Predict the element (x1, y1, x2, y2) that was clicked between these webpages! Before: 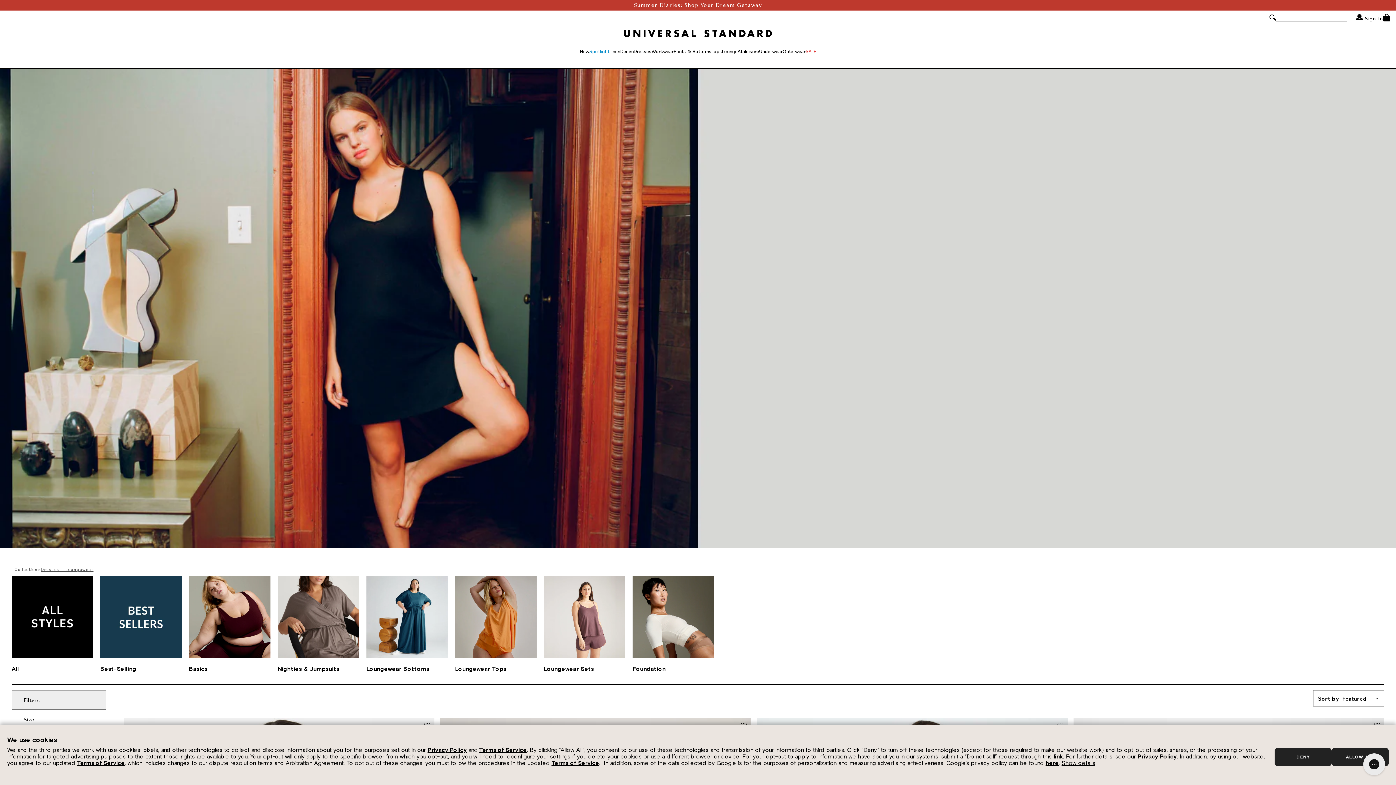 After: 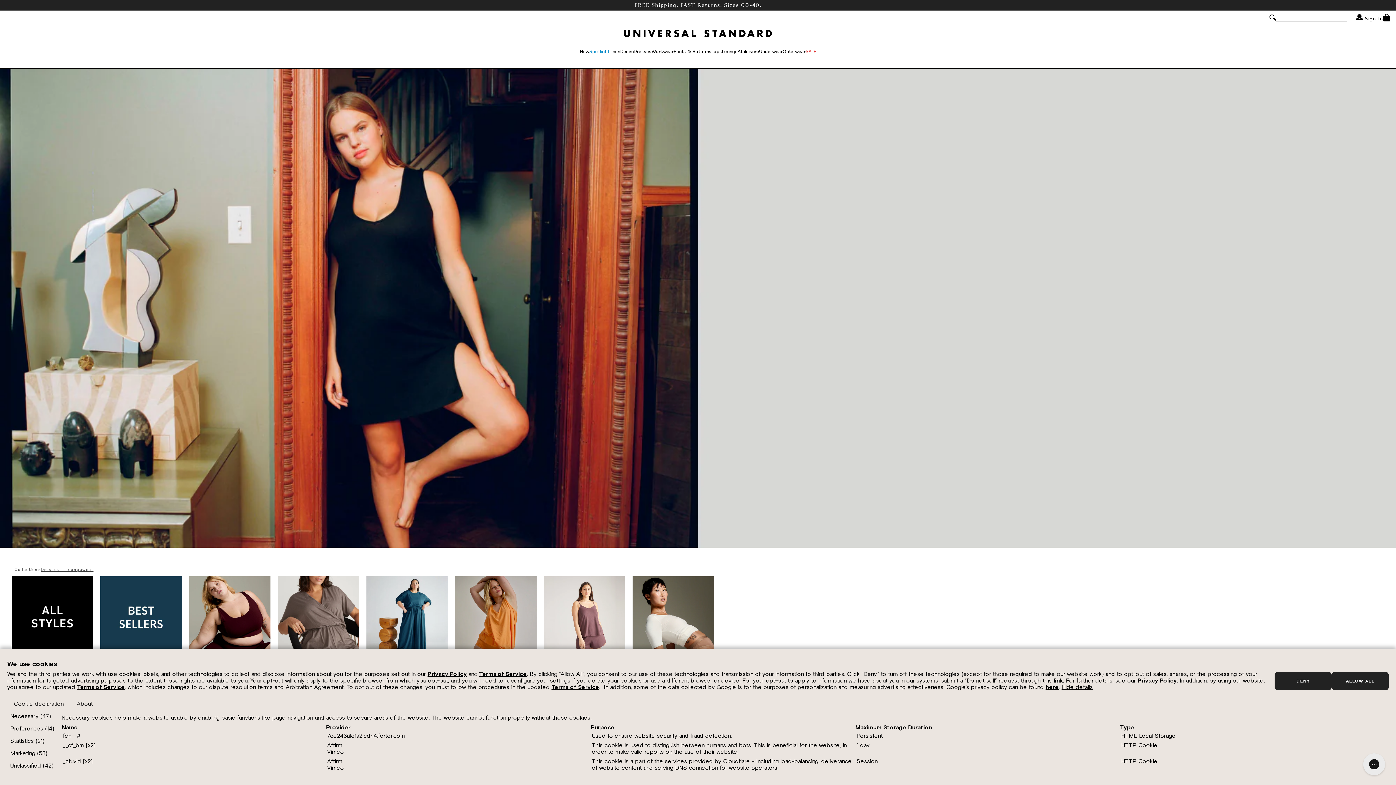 Action: label: Show details bbox: (1061, 760, 1095, 766)